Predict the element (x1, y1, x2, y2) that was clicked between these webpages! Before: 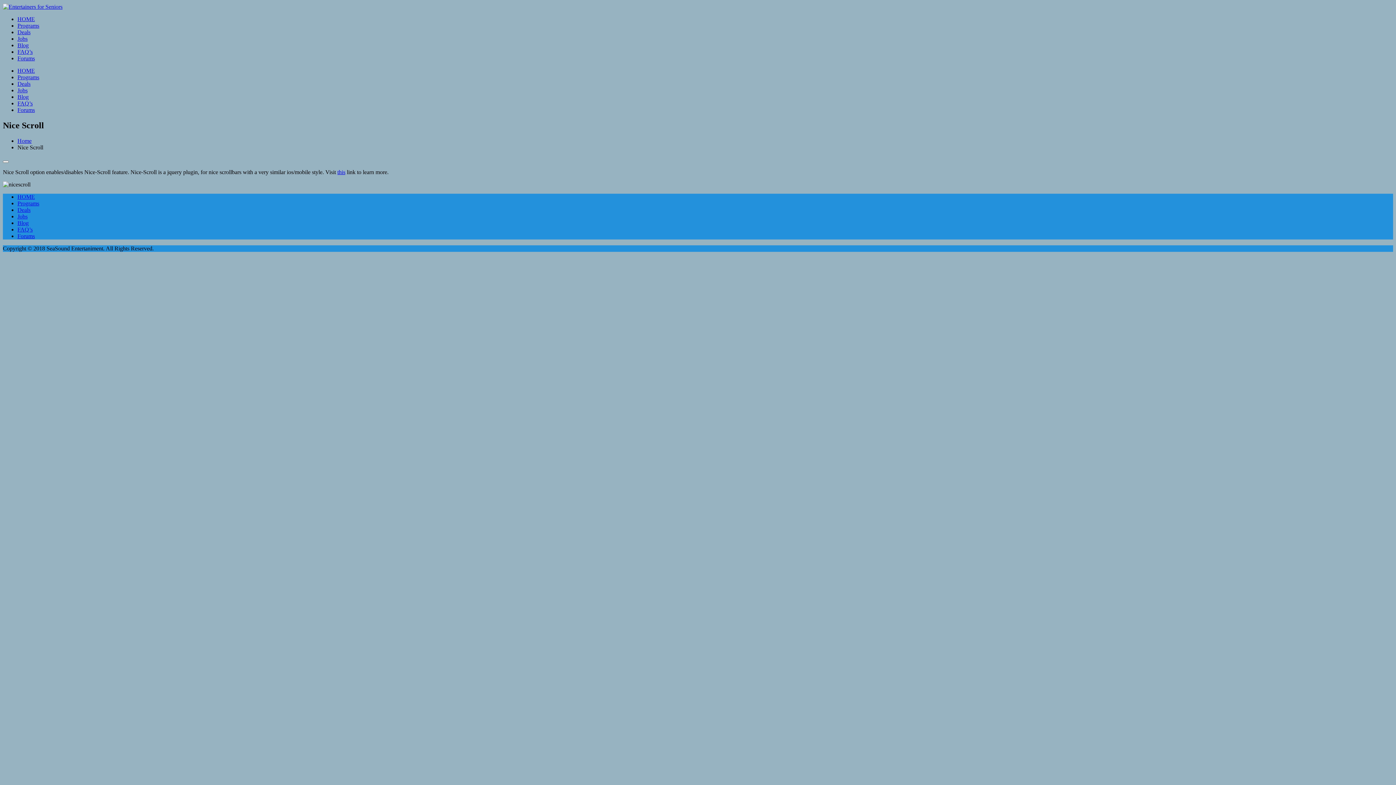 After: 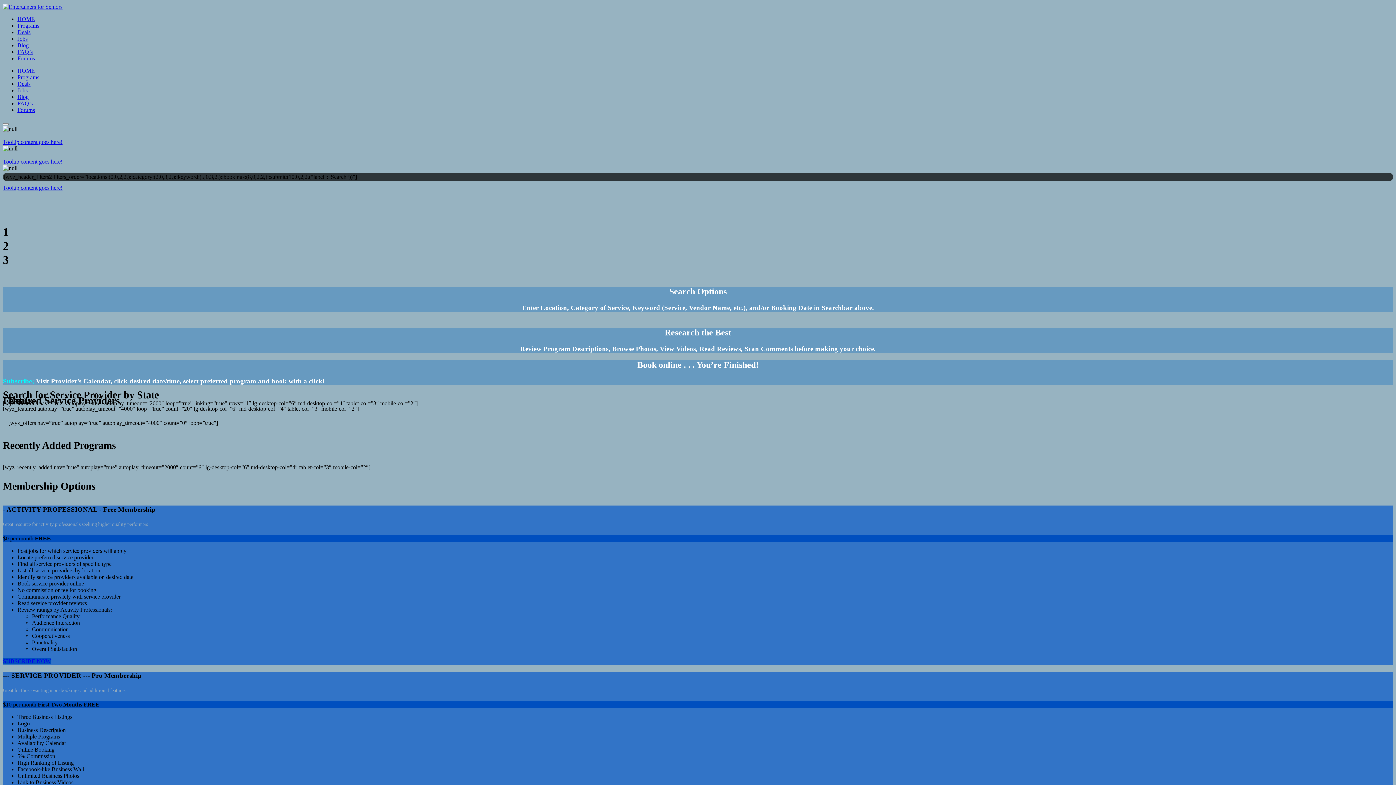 Action: bbox: (17, 193, 34, 199) label: HOME